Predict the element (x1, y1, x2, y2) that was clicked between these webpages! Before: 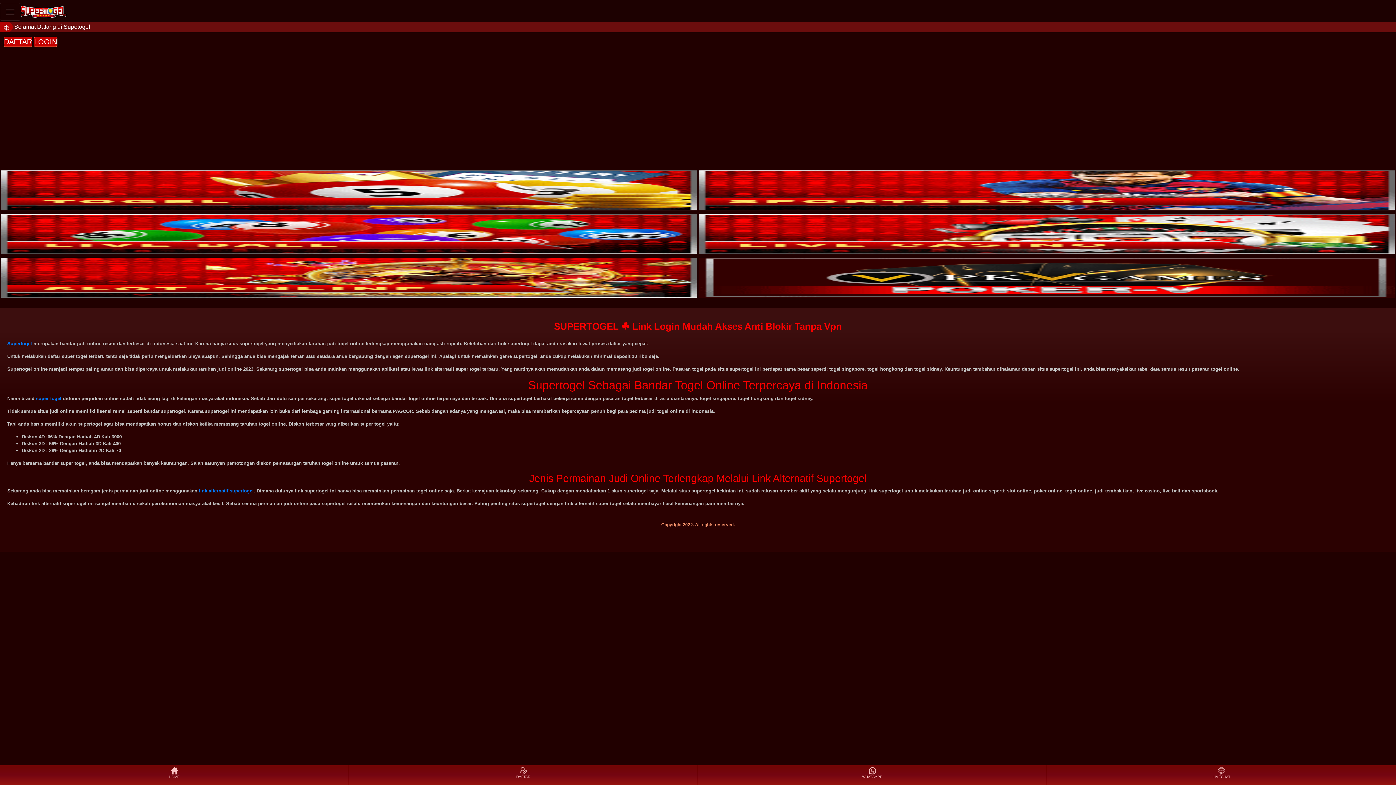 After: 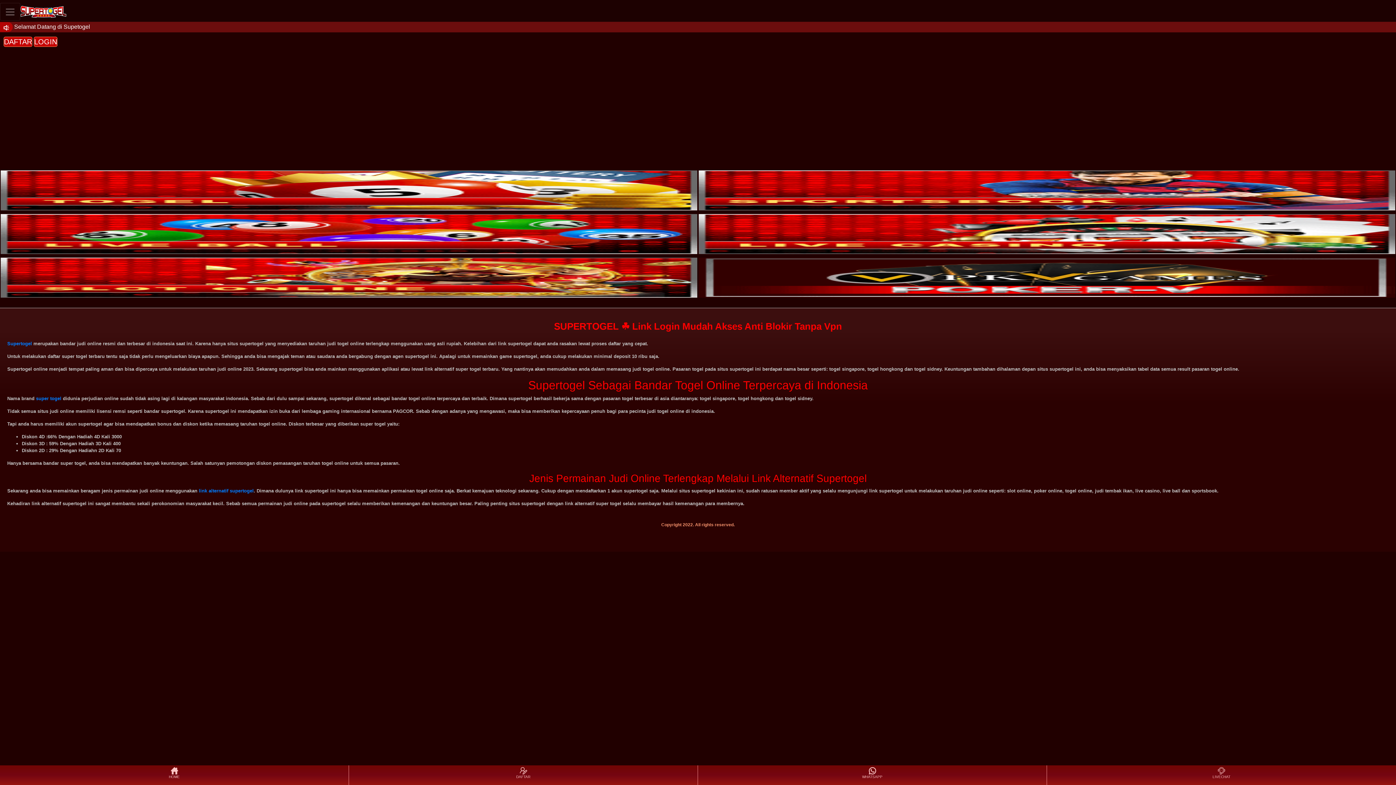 Action: bbox: (0, 205, 697, 211)